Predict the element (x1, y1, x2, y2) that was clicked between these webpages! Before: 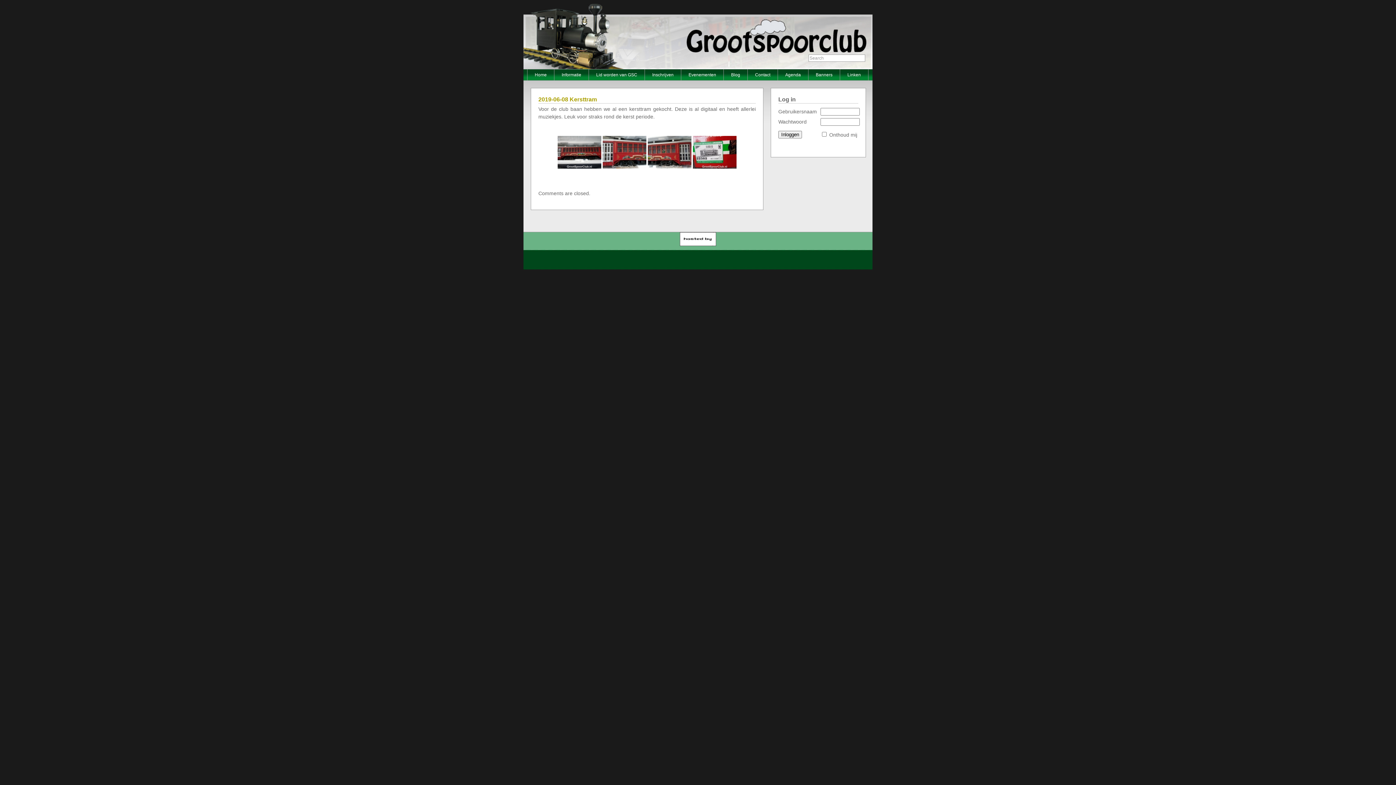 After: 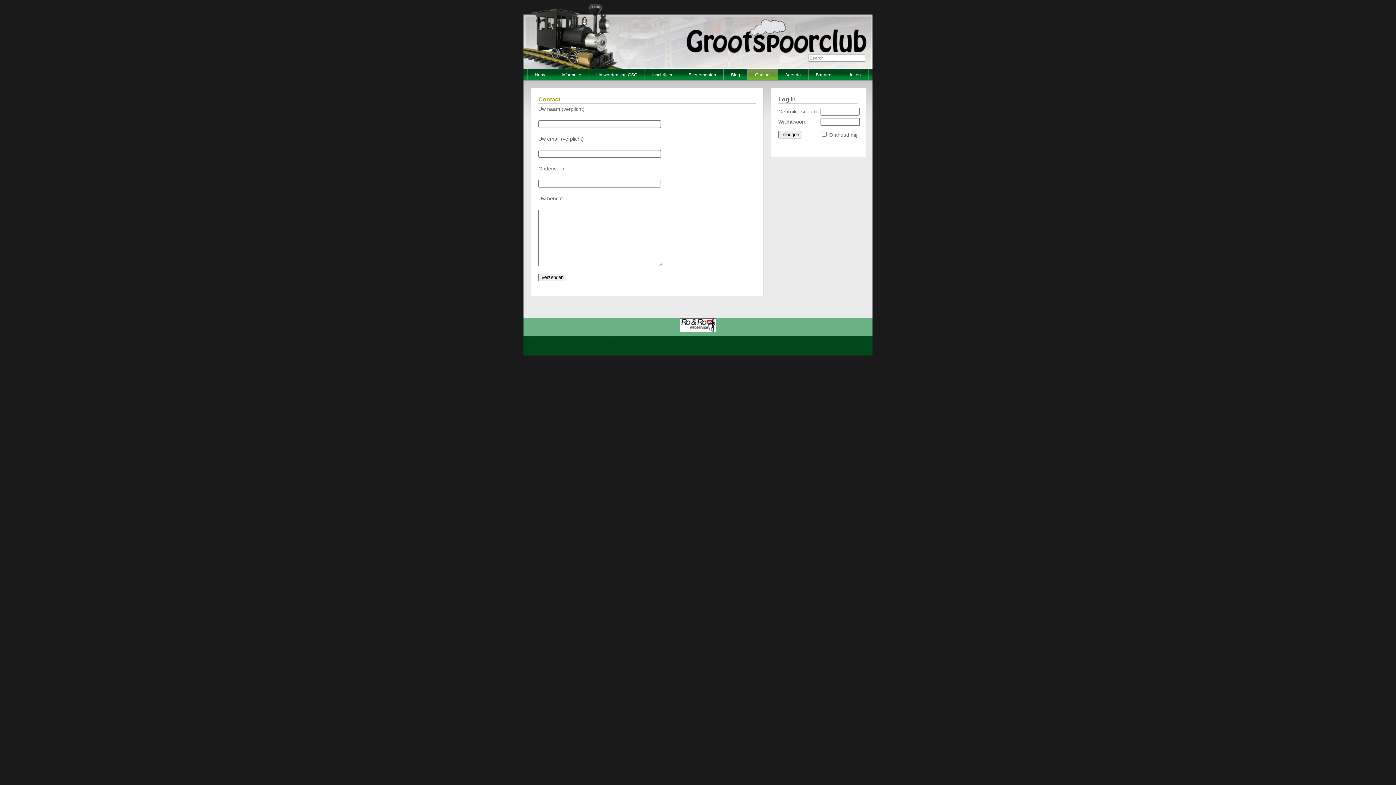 Action: label: Contact bbox: (748, 69, 777, 80)